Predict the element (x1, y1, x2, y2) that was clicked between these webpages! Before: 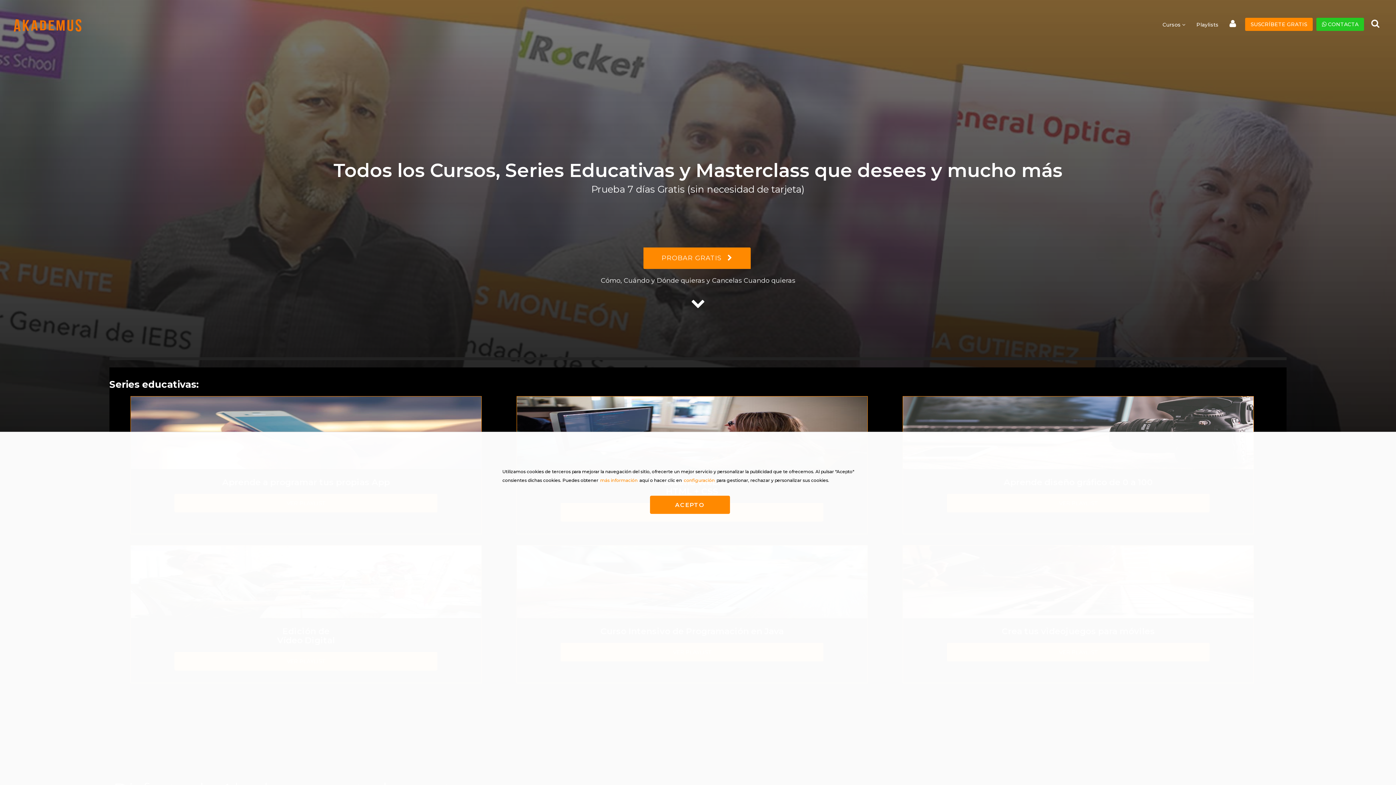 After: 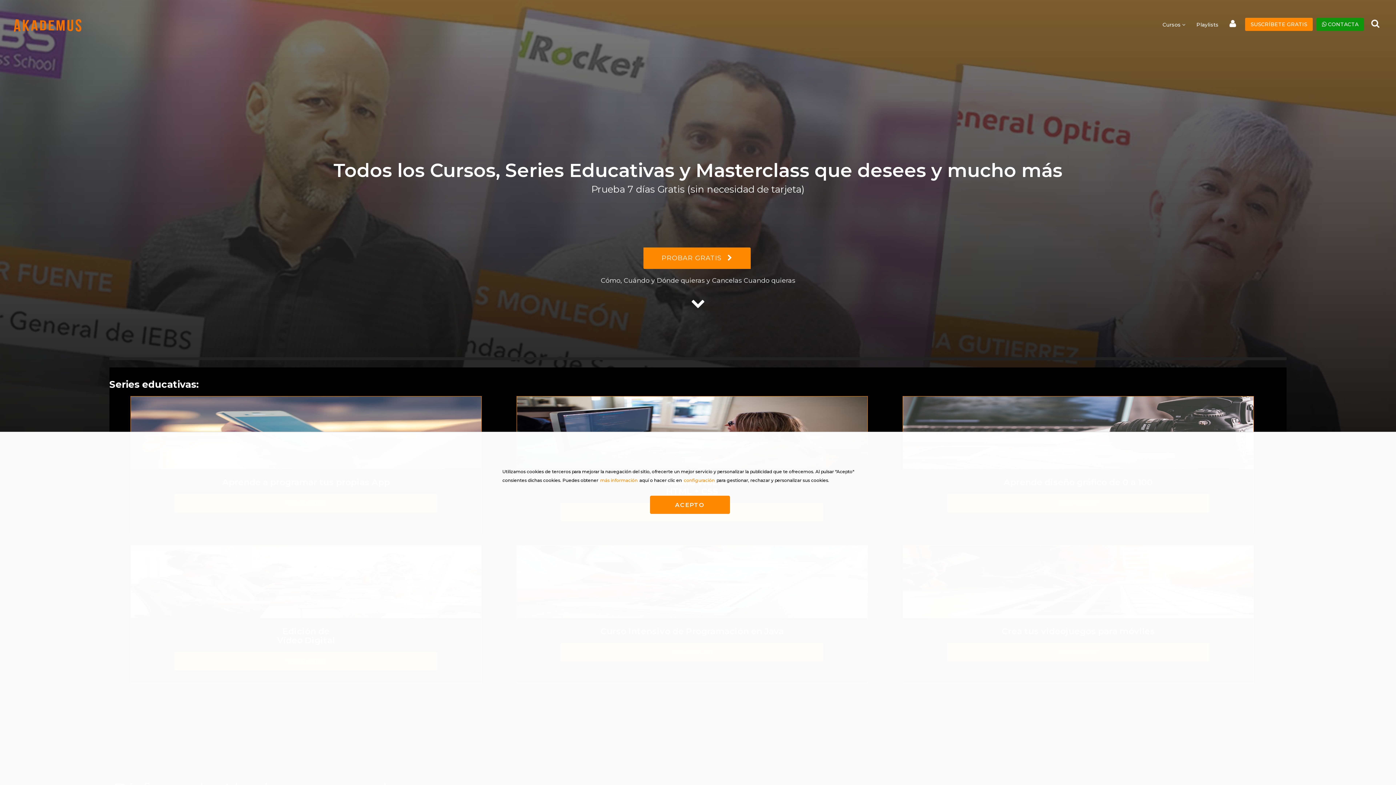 Action: label:  CONTACTA bbox: (1316, 17, 1364, 30)